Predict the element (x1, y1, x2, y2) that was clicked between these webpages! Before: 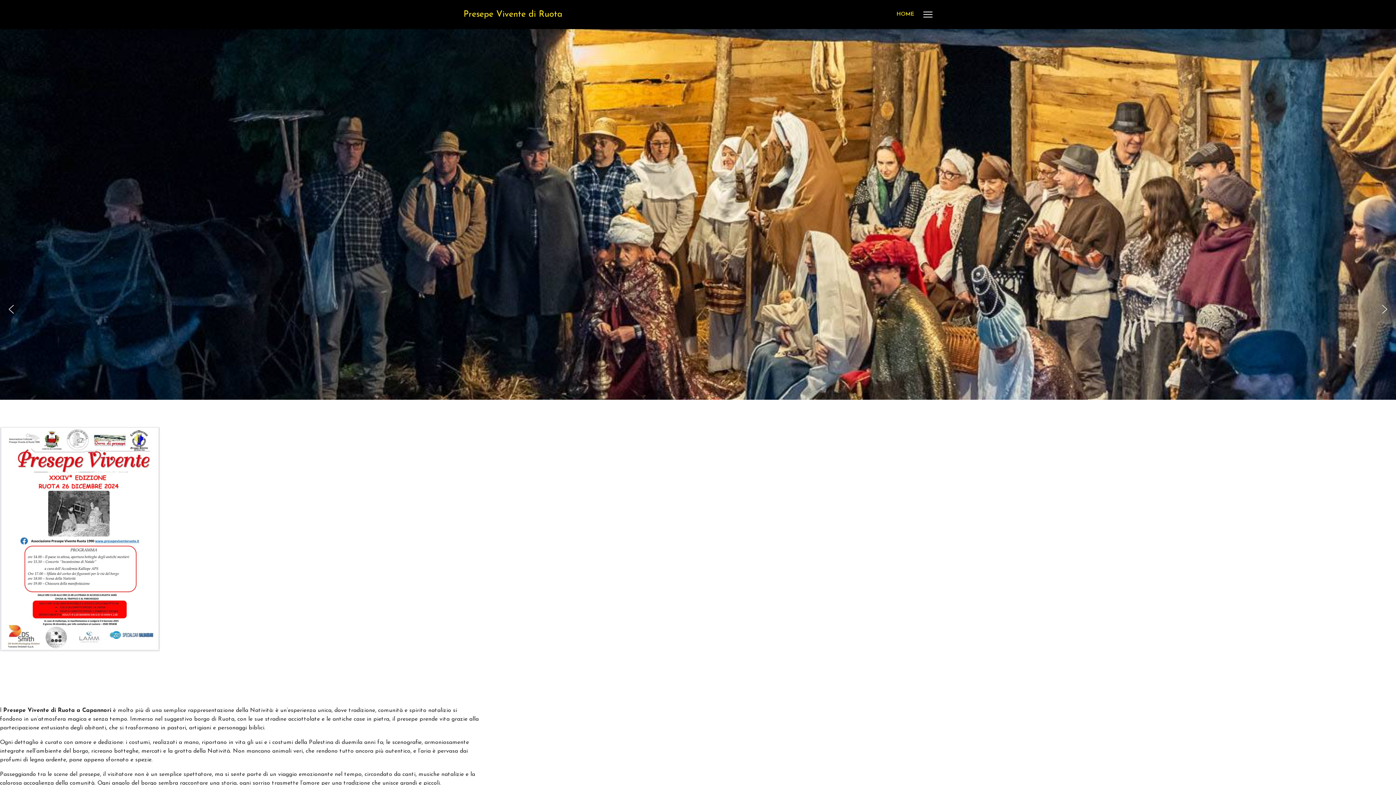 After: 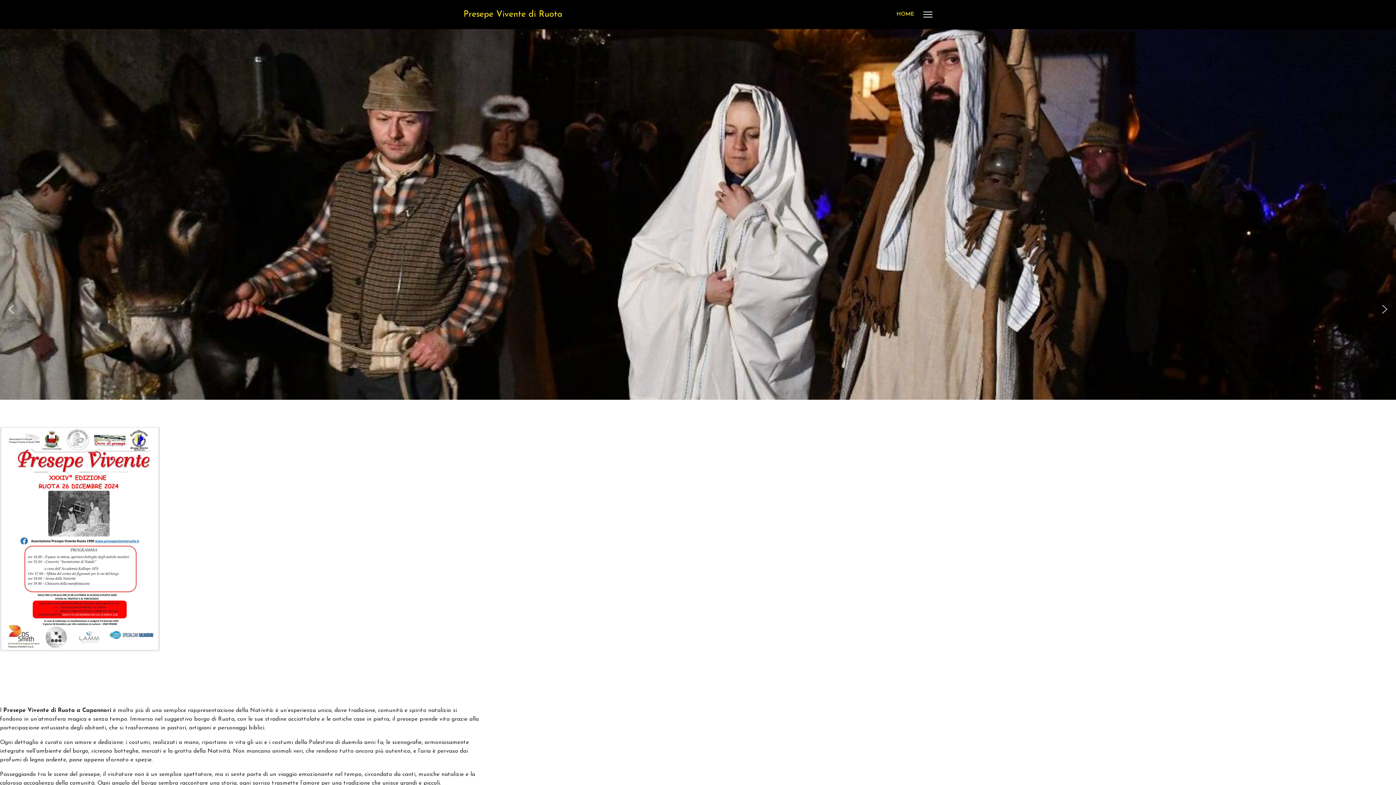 Action: label: HOME bbox: (891, 0, 914, 29)